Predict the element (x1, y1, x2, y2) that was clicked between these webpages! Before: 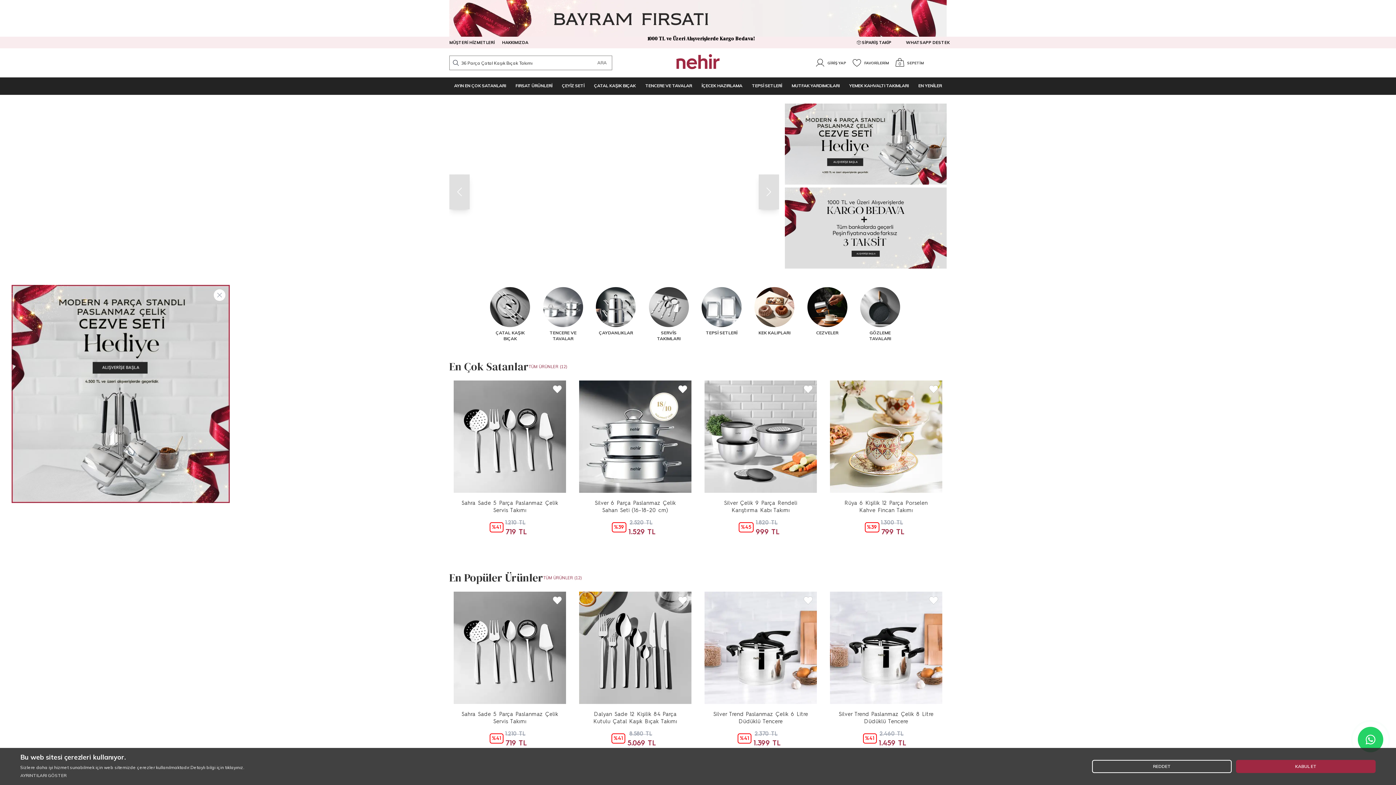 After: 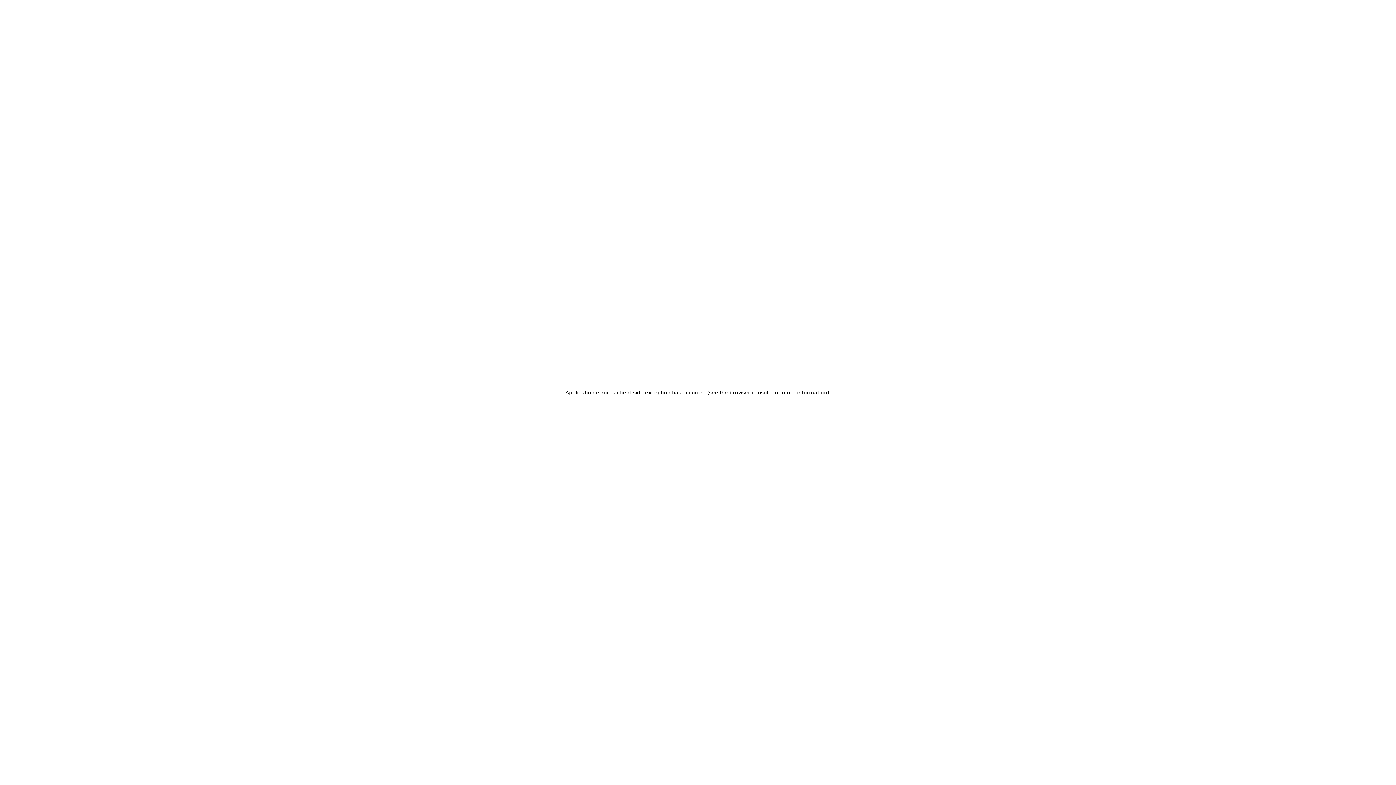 Action: bbox: (528, 363, 567, 369) label: TÜM ÜRÜNLER(12)